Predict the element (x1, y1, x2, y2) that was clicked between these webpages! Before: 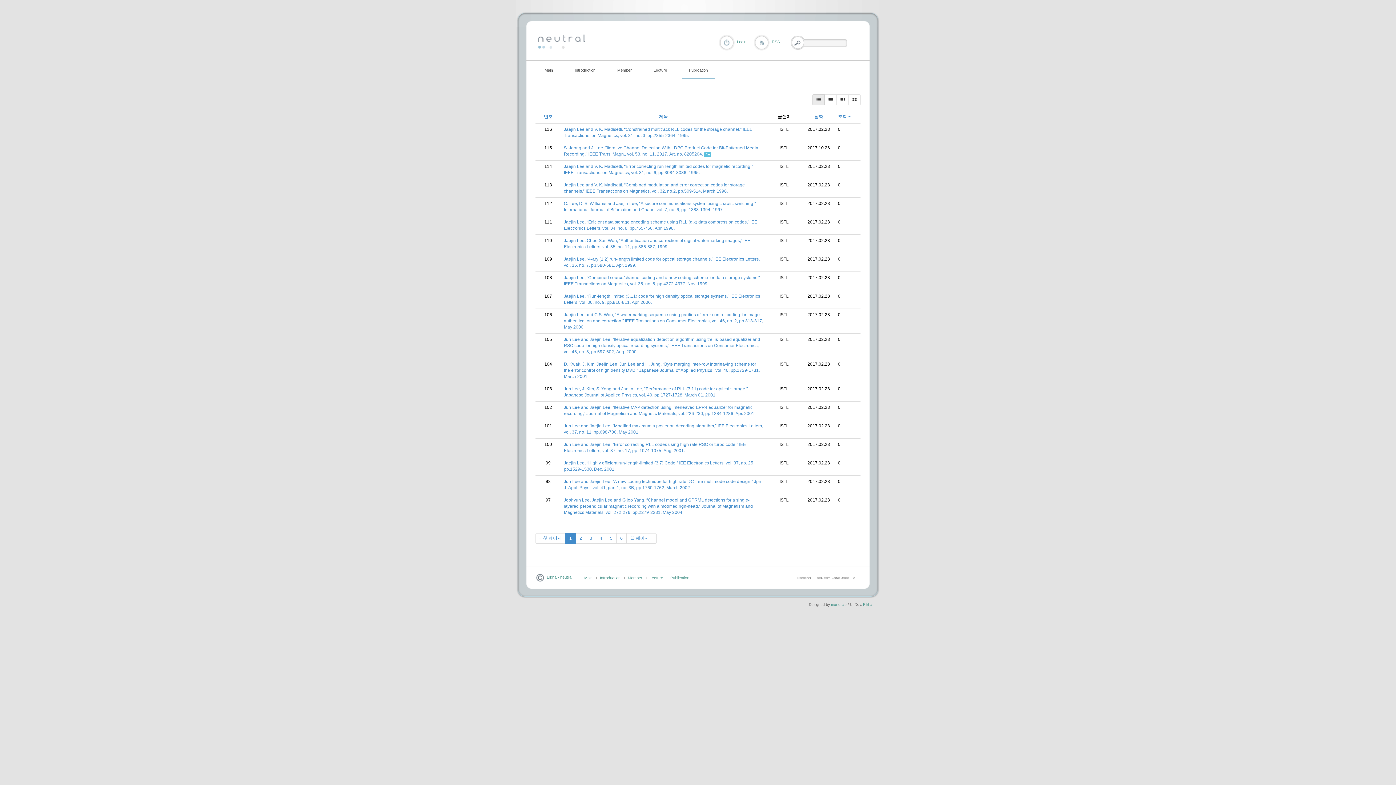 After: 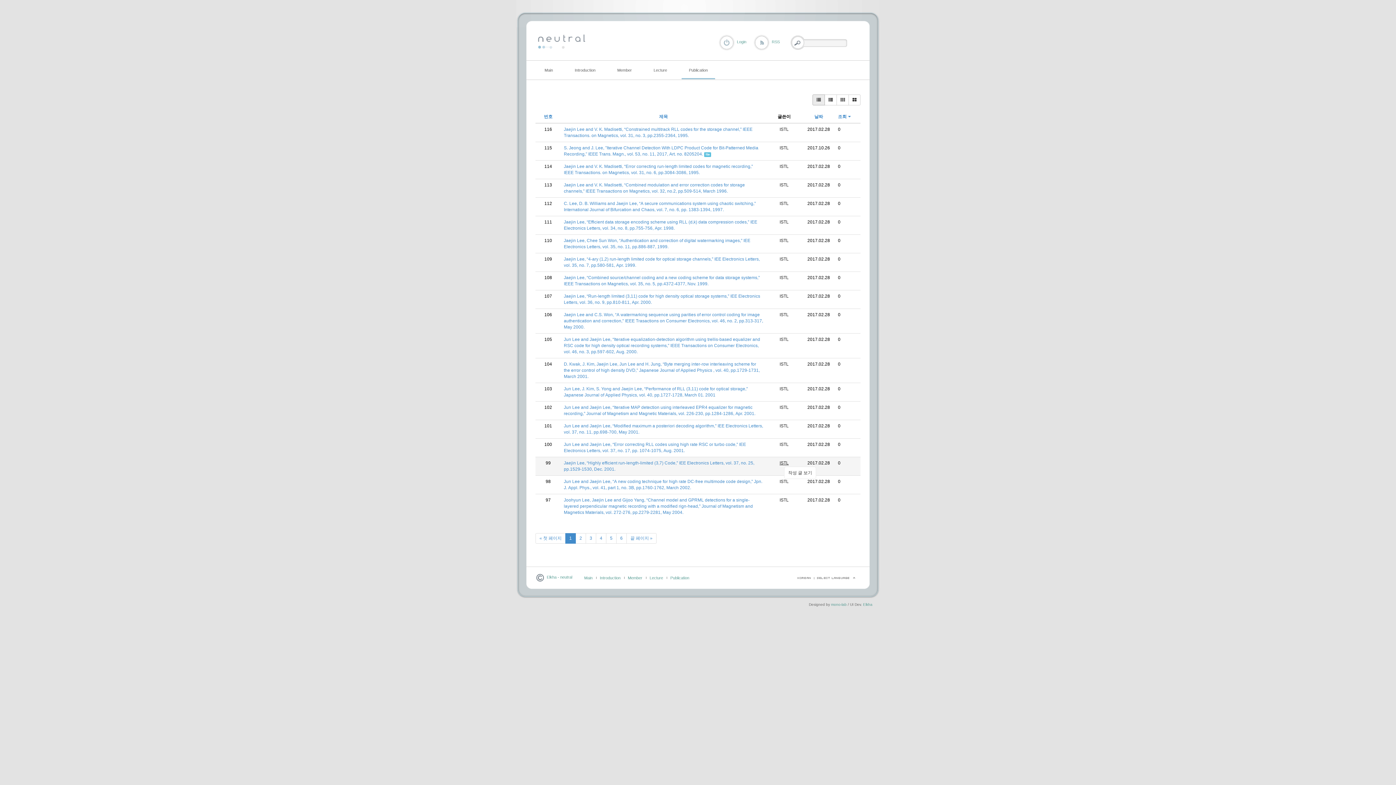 Action: label: ISTL bbox: (779, 460, 788, 465)